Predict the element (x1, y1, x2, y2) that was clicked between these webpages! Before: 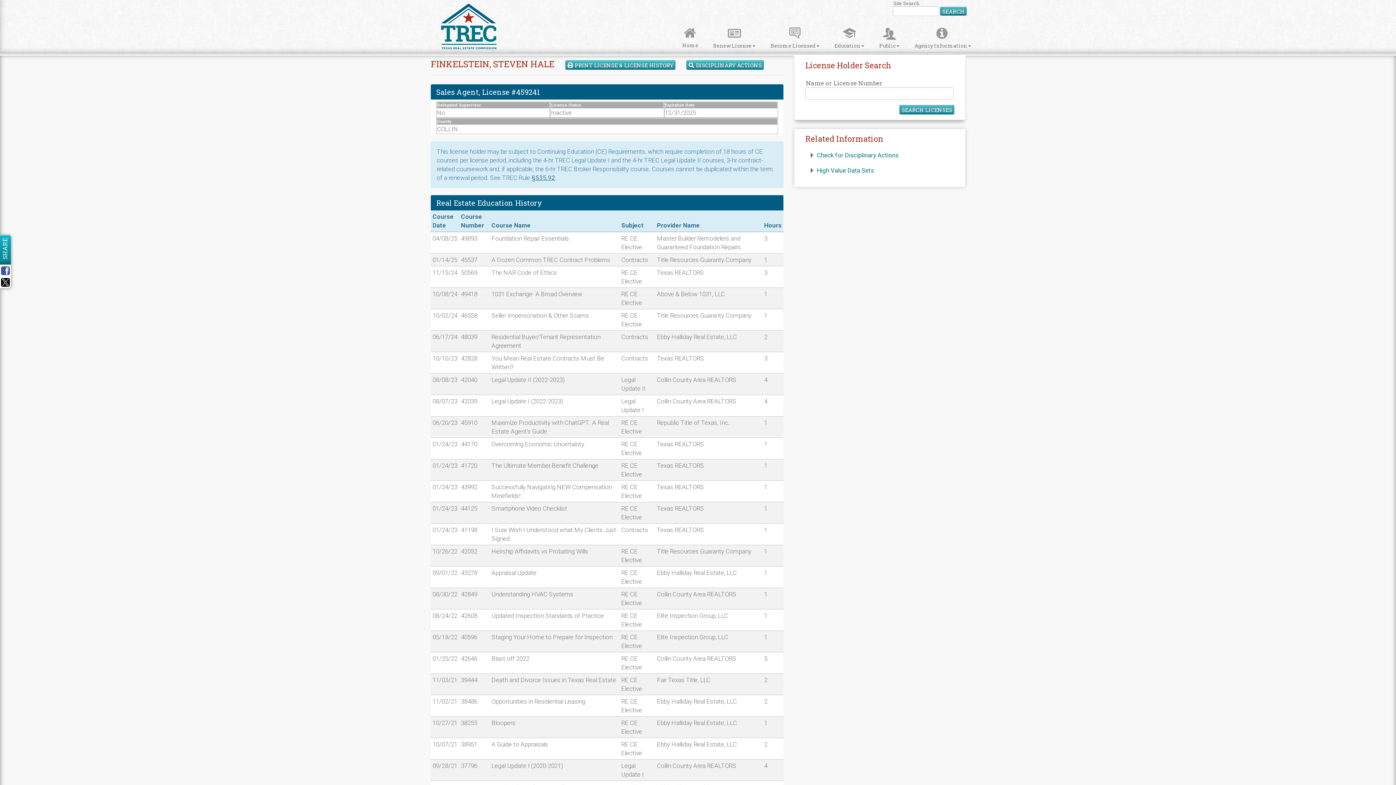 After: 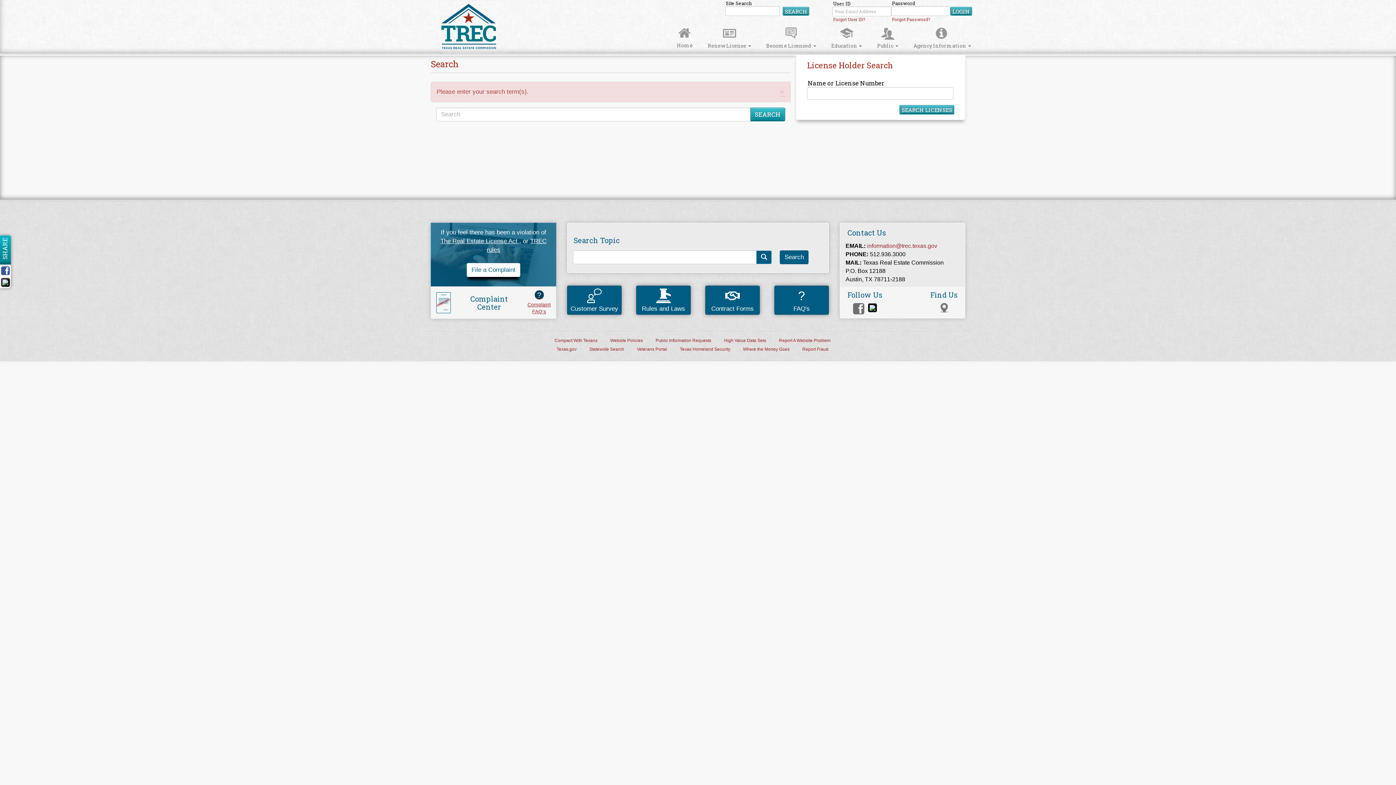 Action: bbox: (940, 6, 966, 15) label: SEARCH